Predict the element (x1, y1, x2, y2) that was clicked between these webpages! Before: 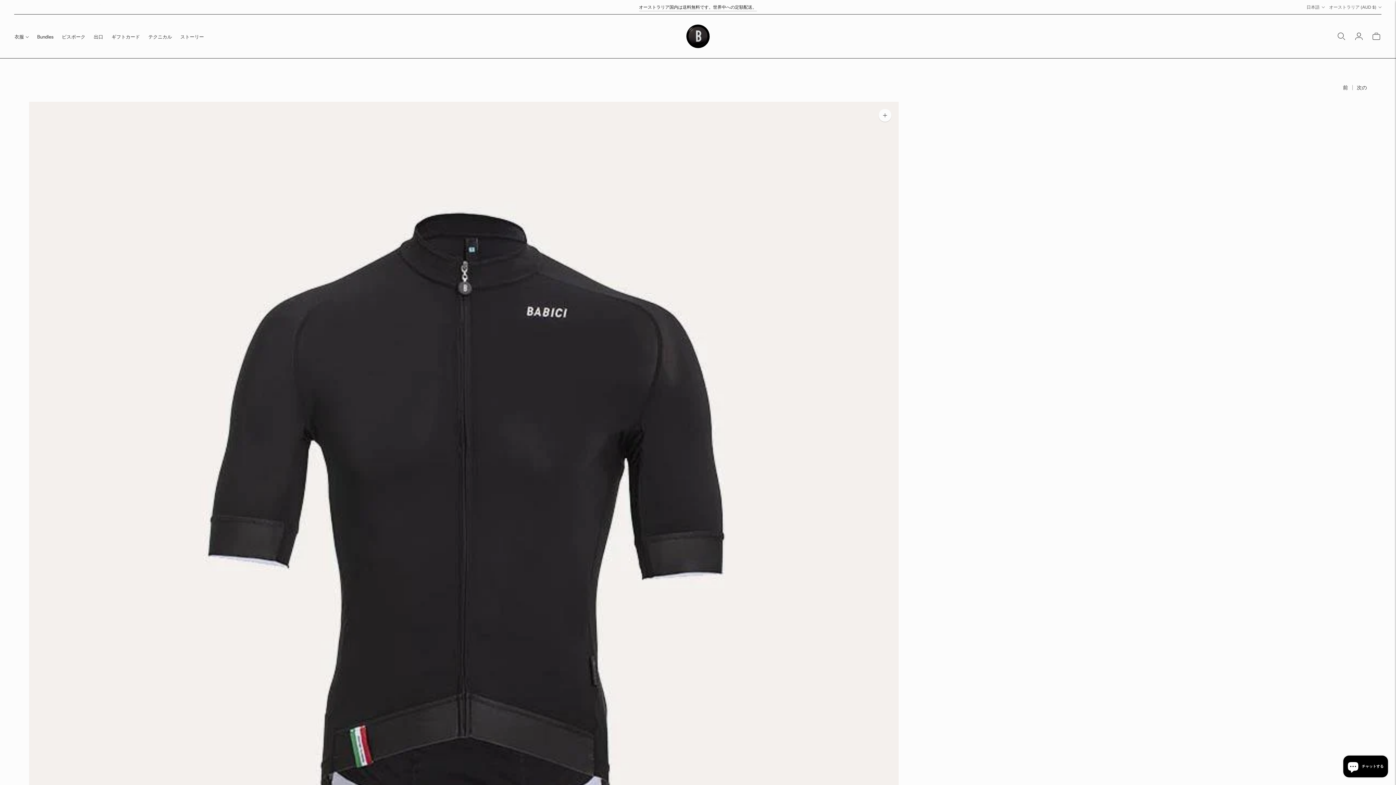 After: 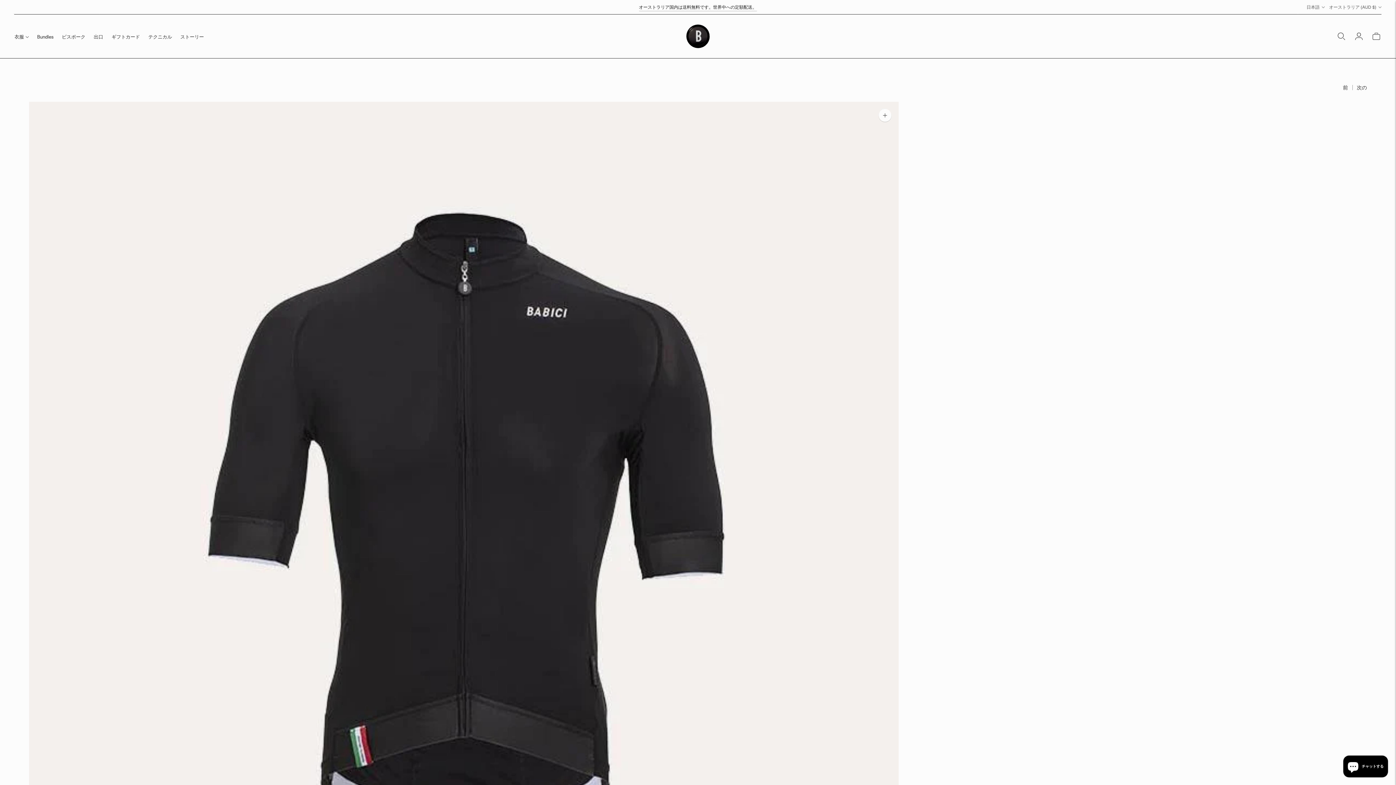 Action: bbox: (913, 155, 941, 172) label: XSmall